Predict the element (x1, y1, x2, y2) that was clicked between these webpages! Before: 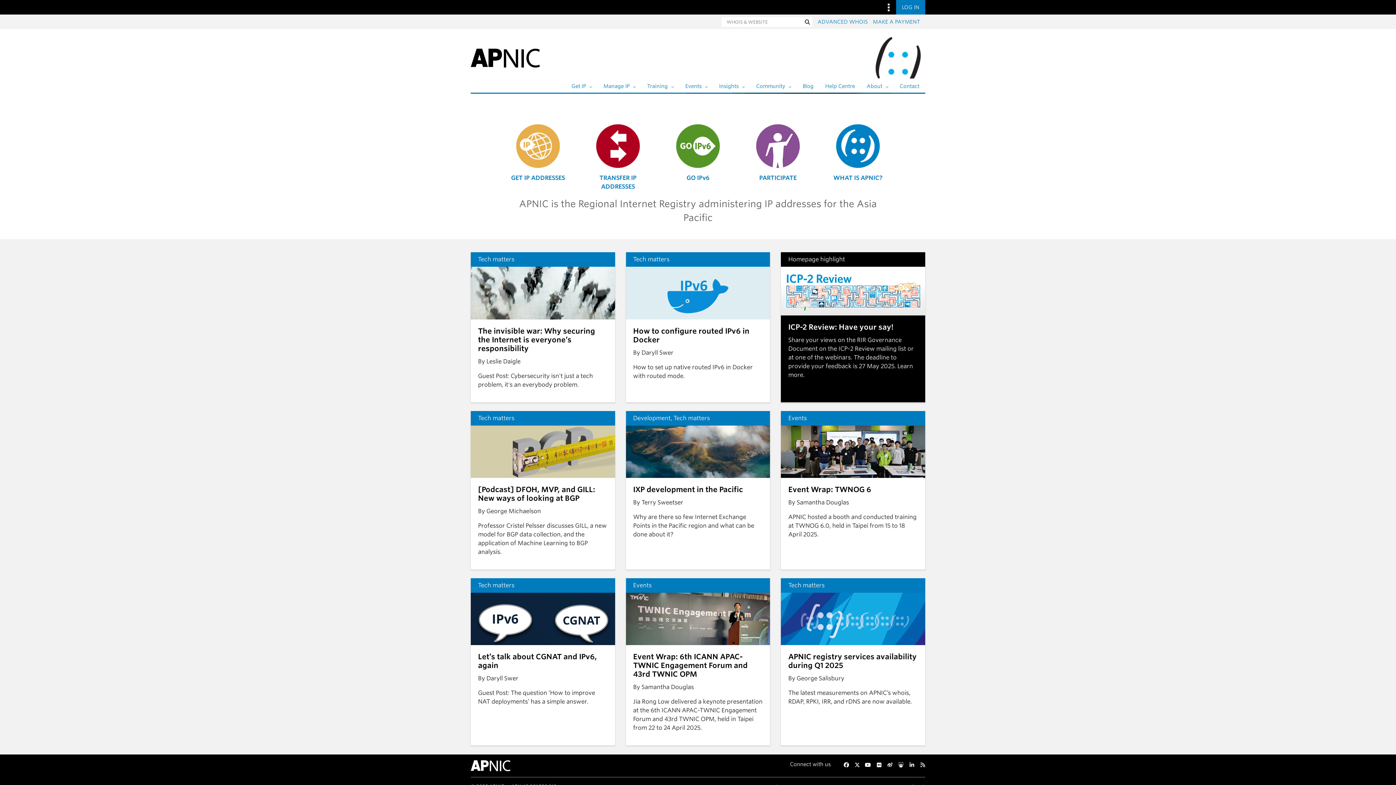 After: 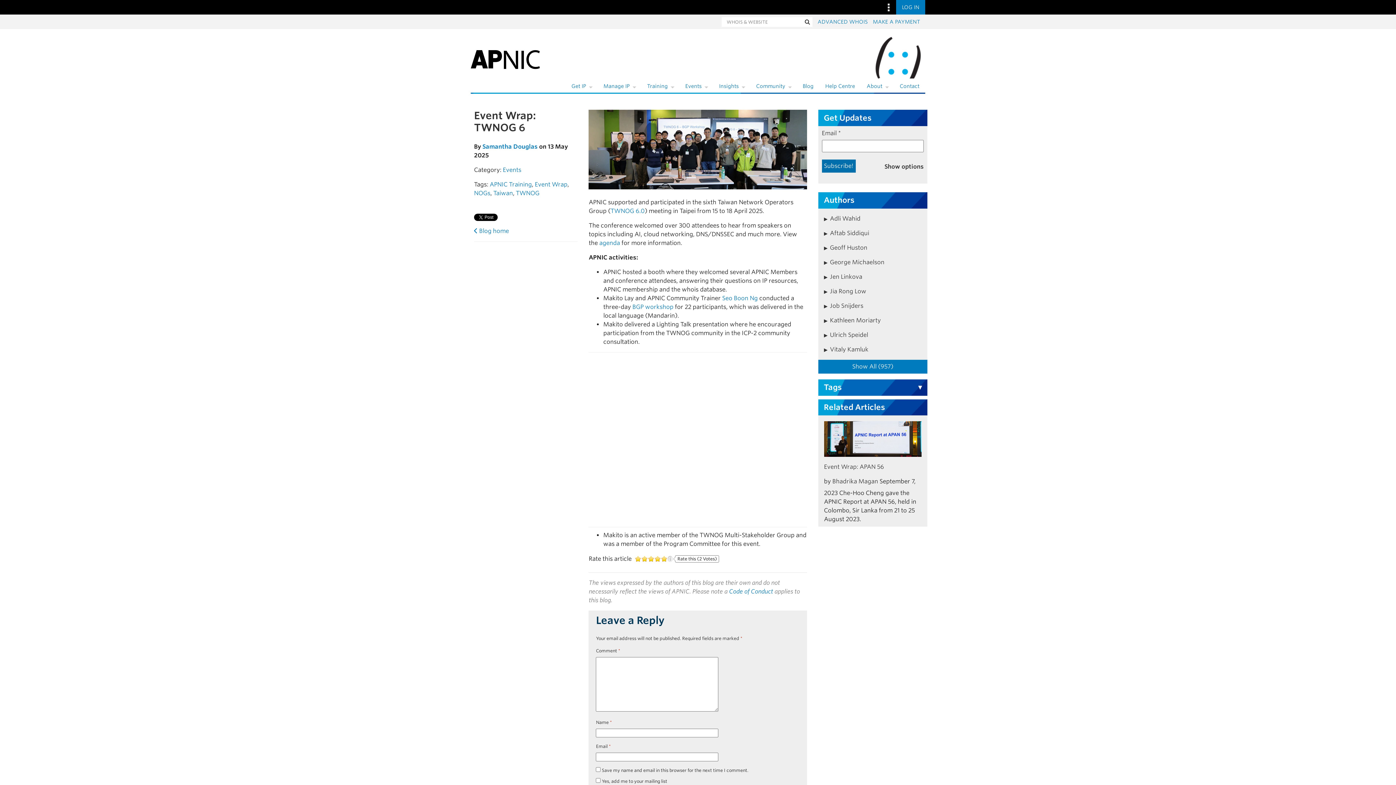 Action: label: Event Wrap: TWNOG 6 bbox: (788, 485, 918, 494)